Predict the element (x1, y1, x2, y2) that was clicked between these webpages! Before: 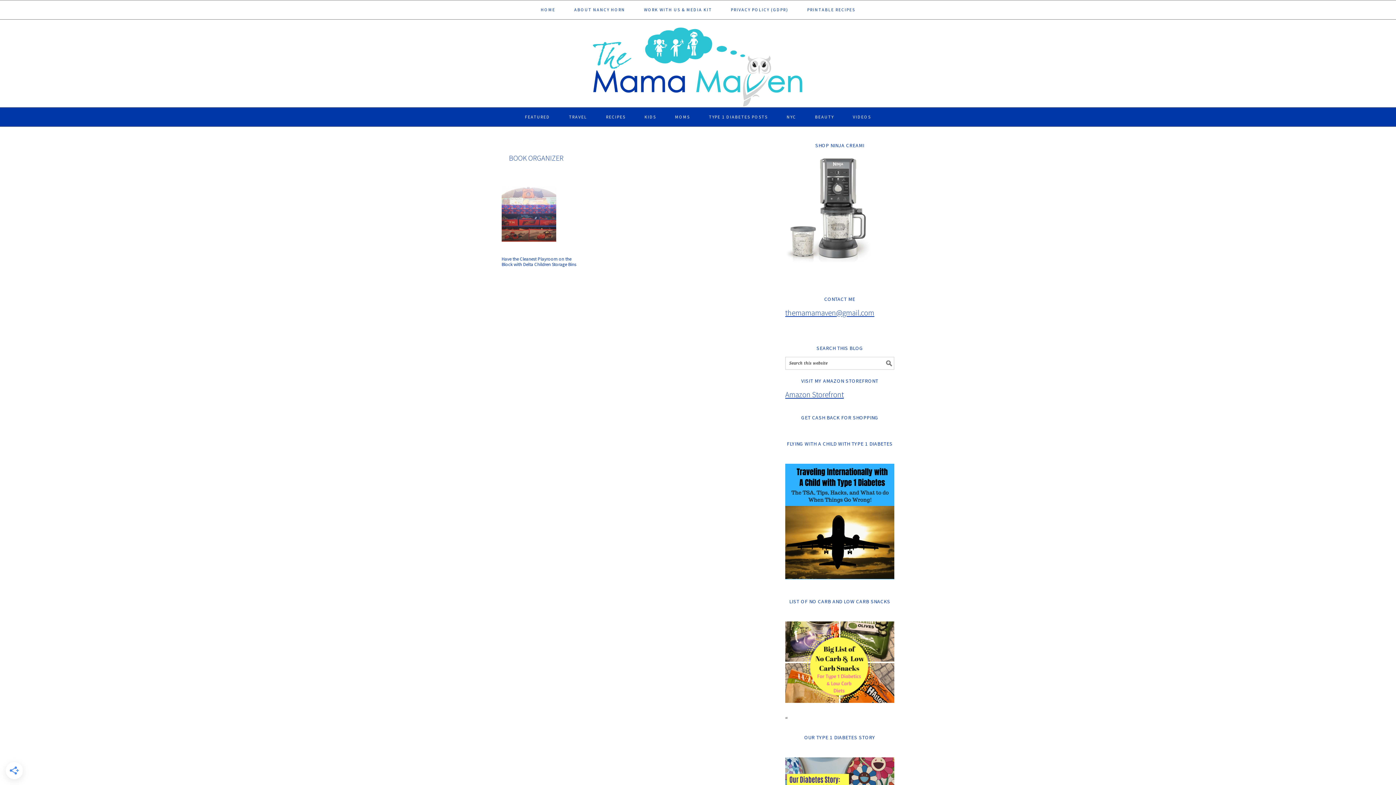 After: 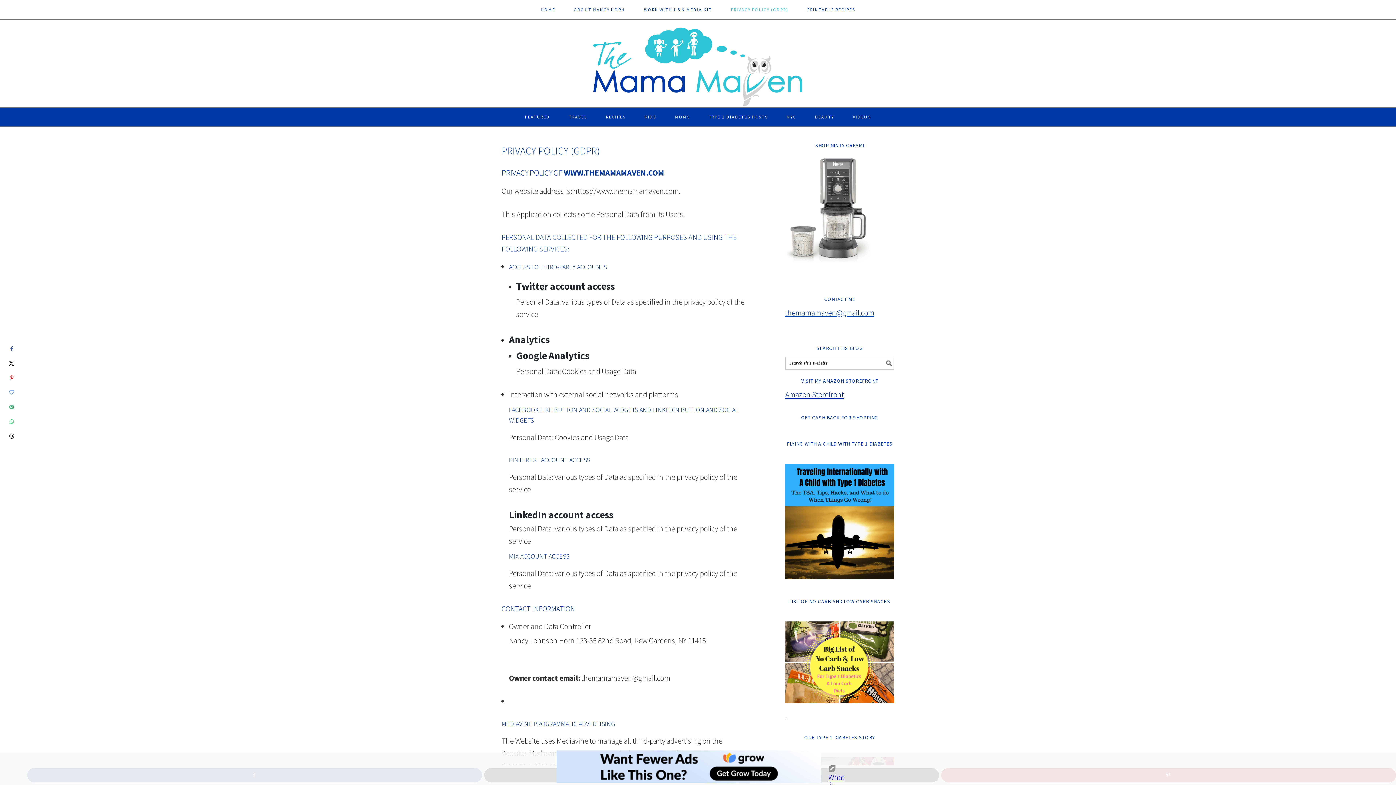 Action: label: PRIVACY POLICY (GDPR) bbox: (722, 0, 797, 19)